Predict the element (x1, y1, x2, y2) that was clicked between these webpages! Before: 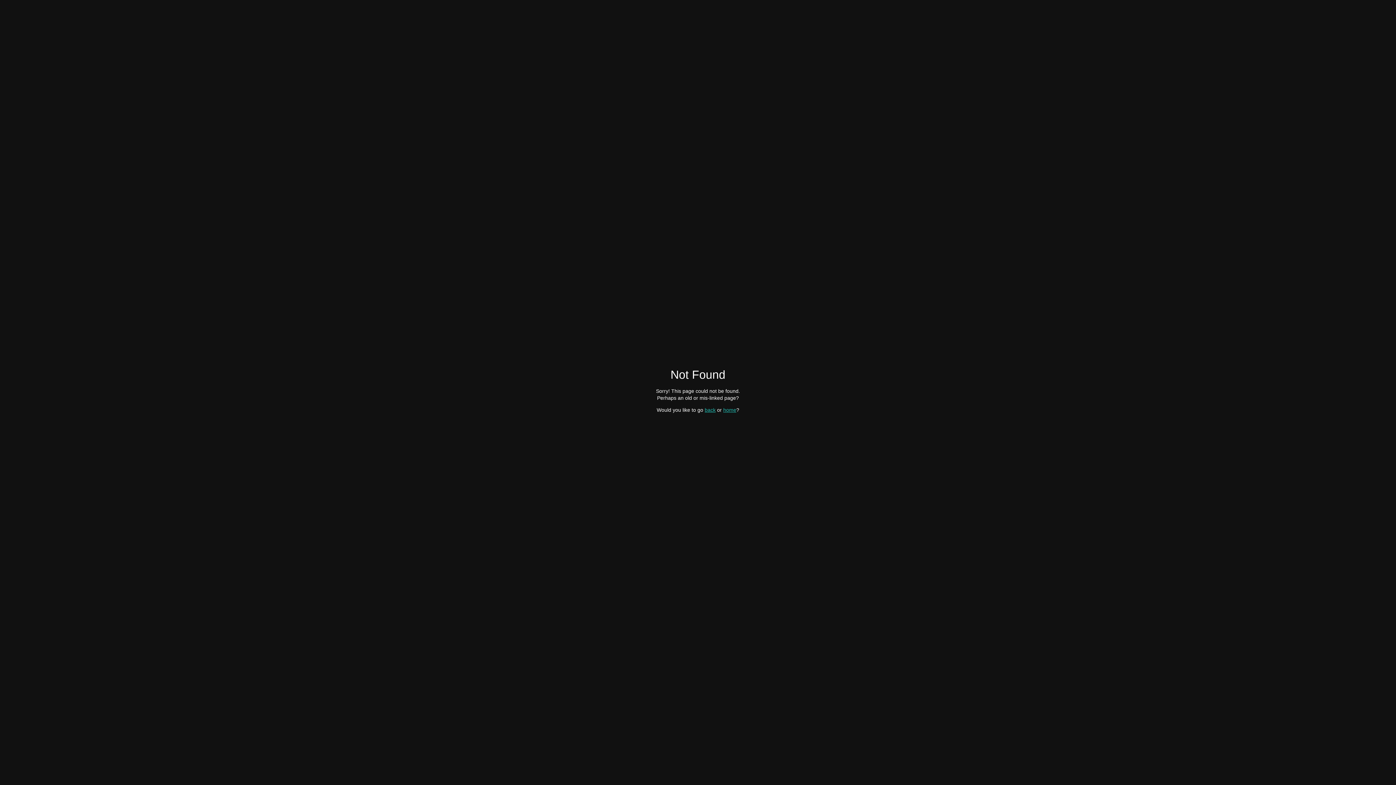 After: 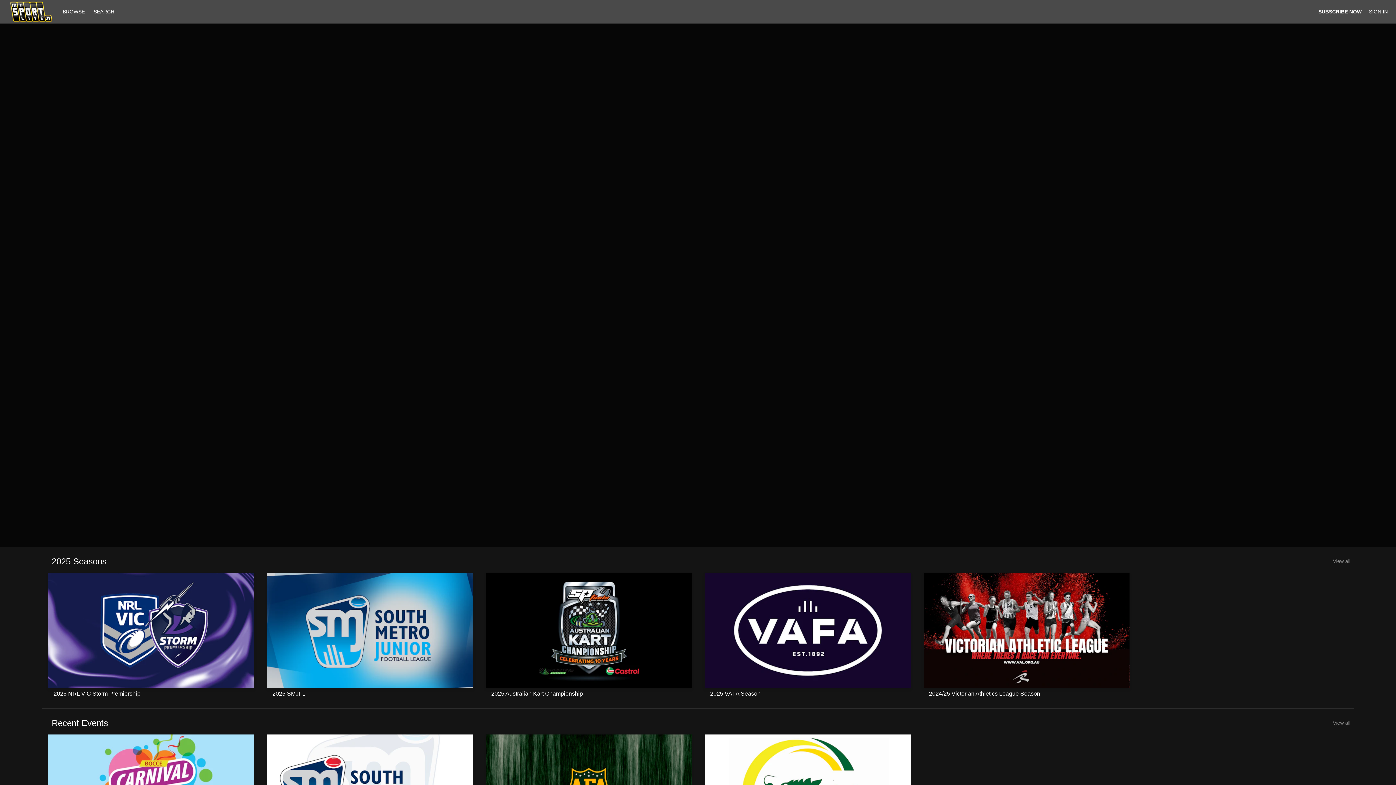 Action: label: home bbox: (723, 407, 736, 412)